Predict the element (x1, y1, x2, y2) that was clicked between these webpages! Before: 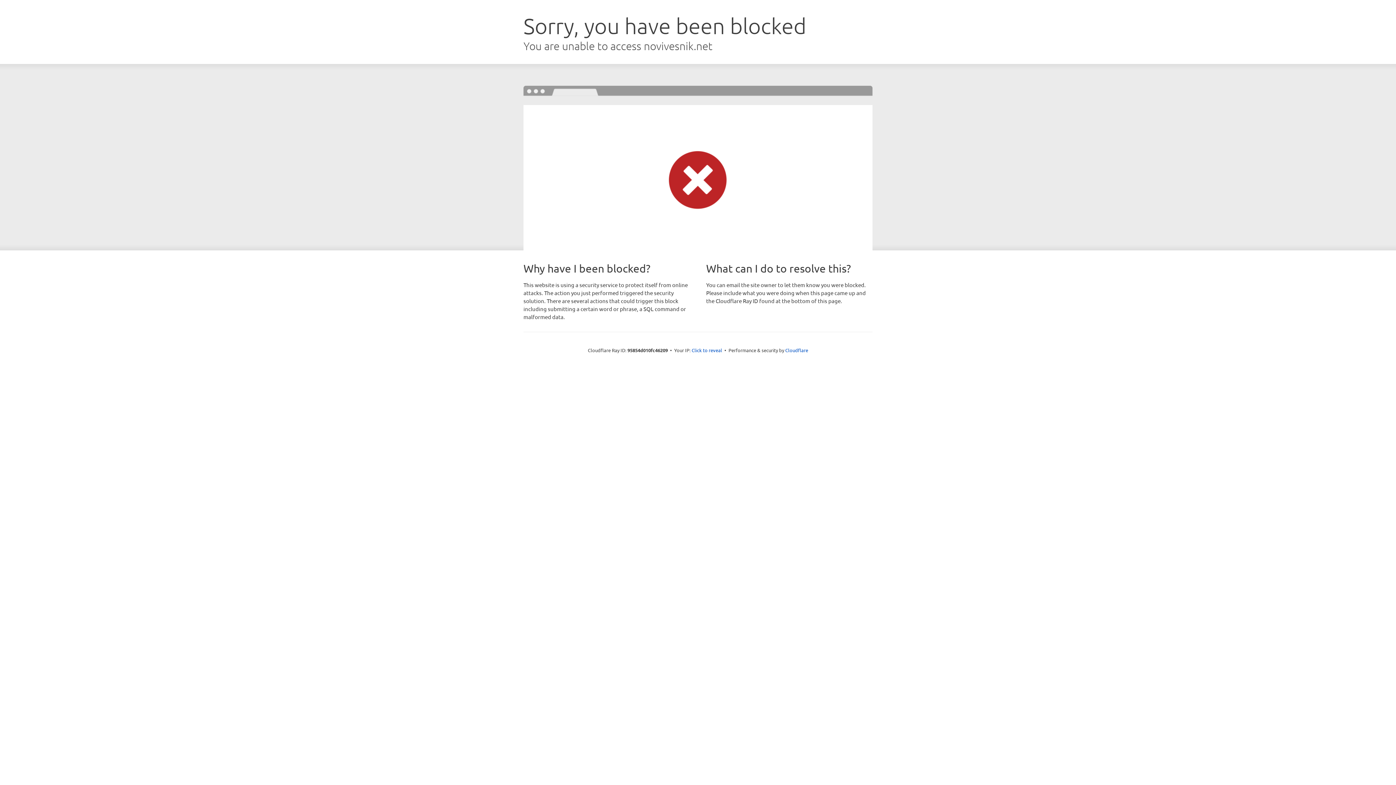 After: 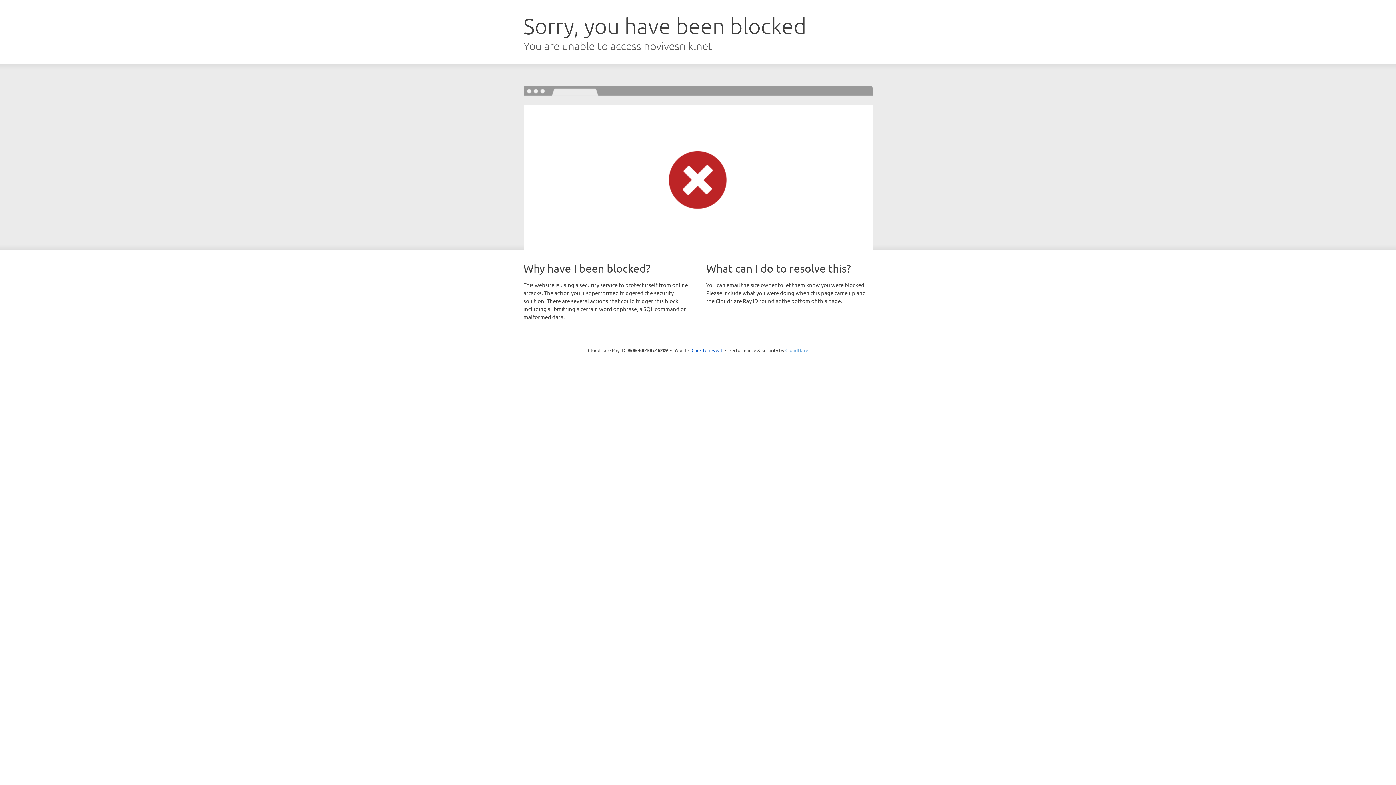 Action: bbox: (785, 347, 808, 353) label: Cloudflare